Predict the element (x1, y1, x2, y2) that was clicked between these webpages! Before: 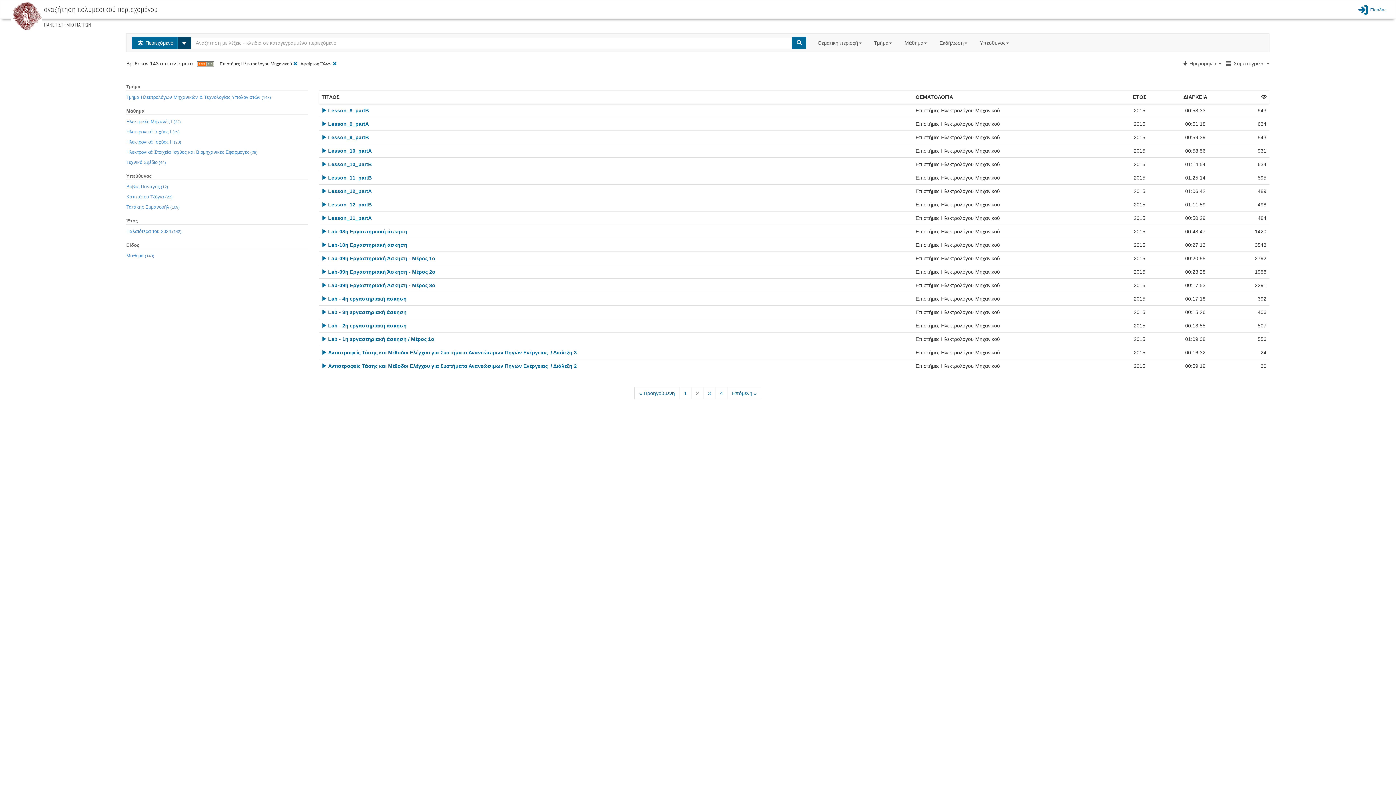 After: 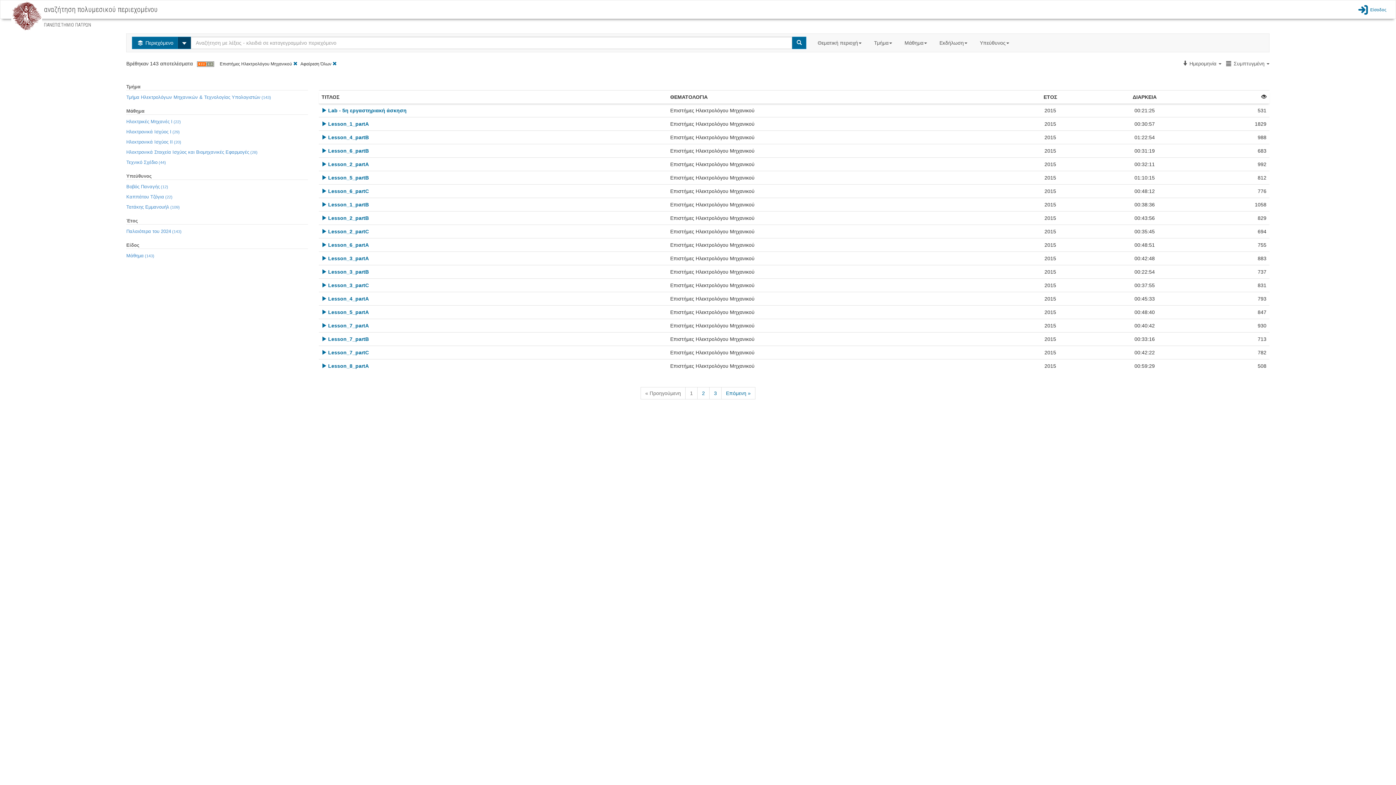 Action: label: 1 bbox: (679, 387, 691, 399)